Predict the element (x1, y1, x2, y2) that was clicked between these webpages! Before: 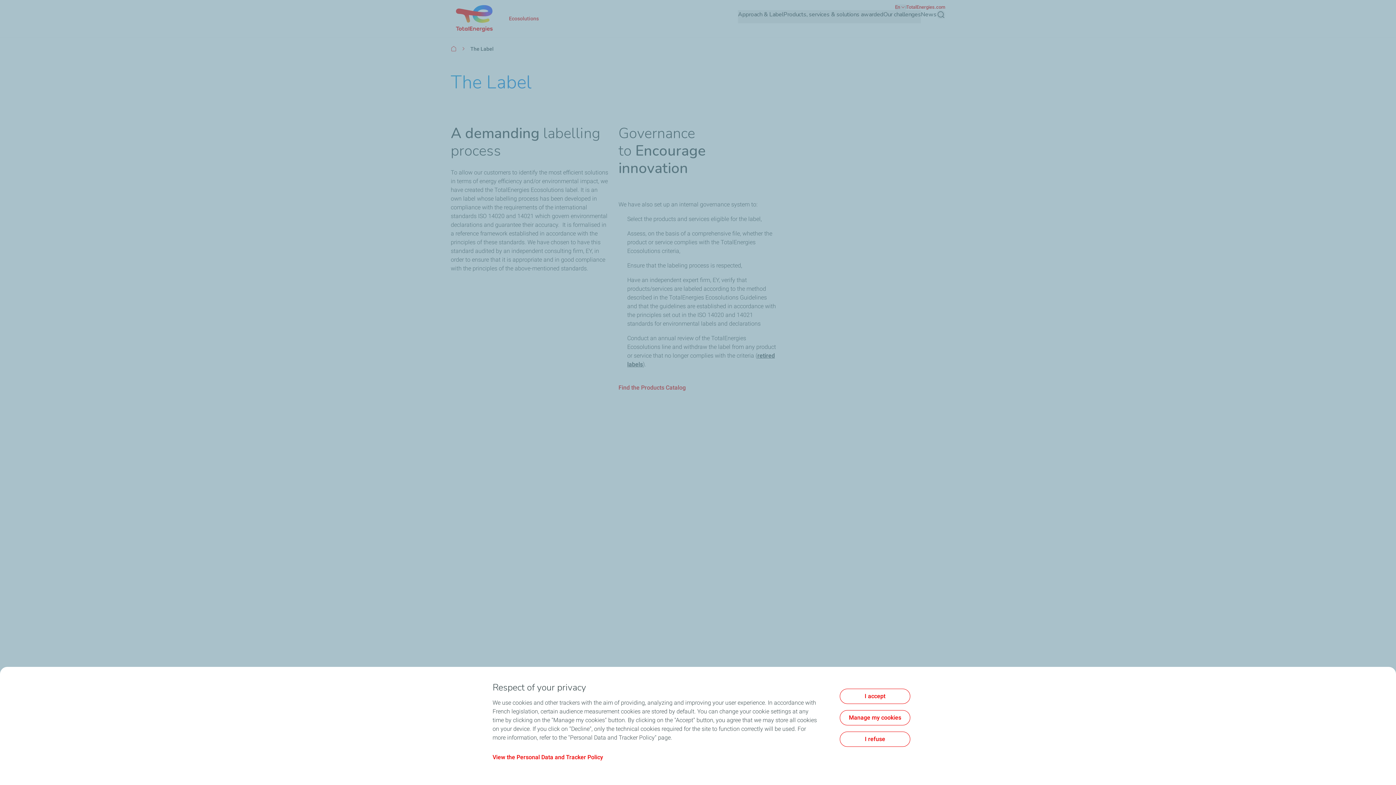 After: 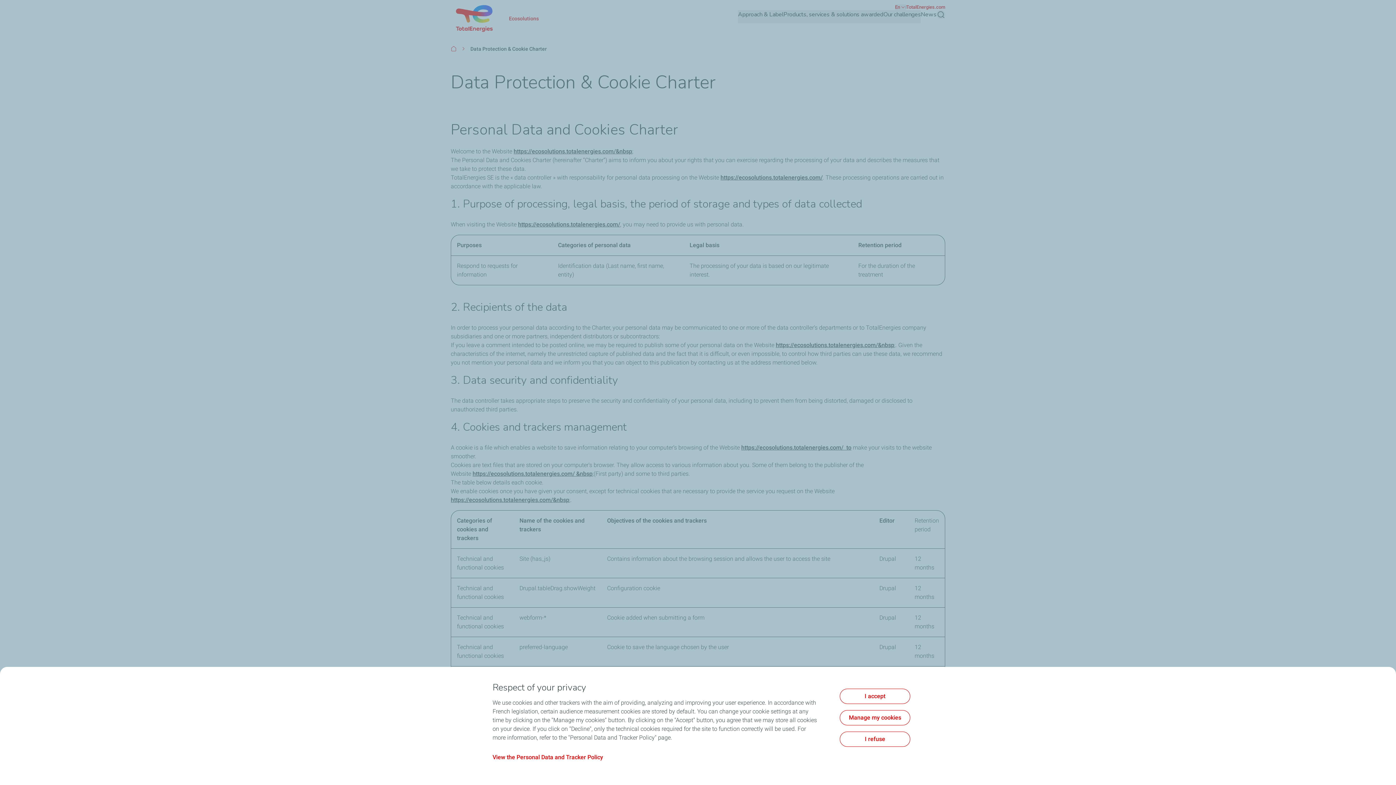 Action: label: View the Personal Data and Tracker Policy bbox: (492, 754, 603, 761)